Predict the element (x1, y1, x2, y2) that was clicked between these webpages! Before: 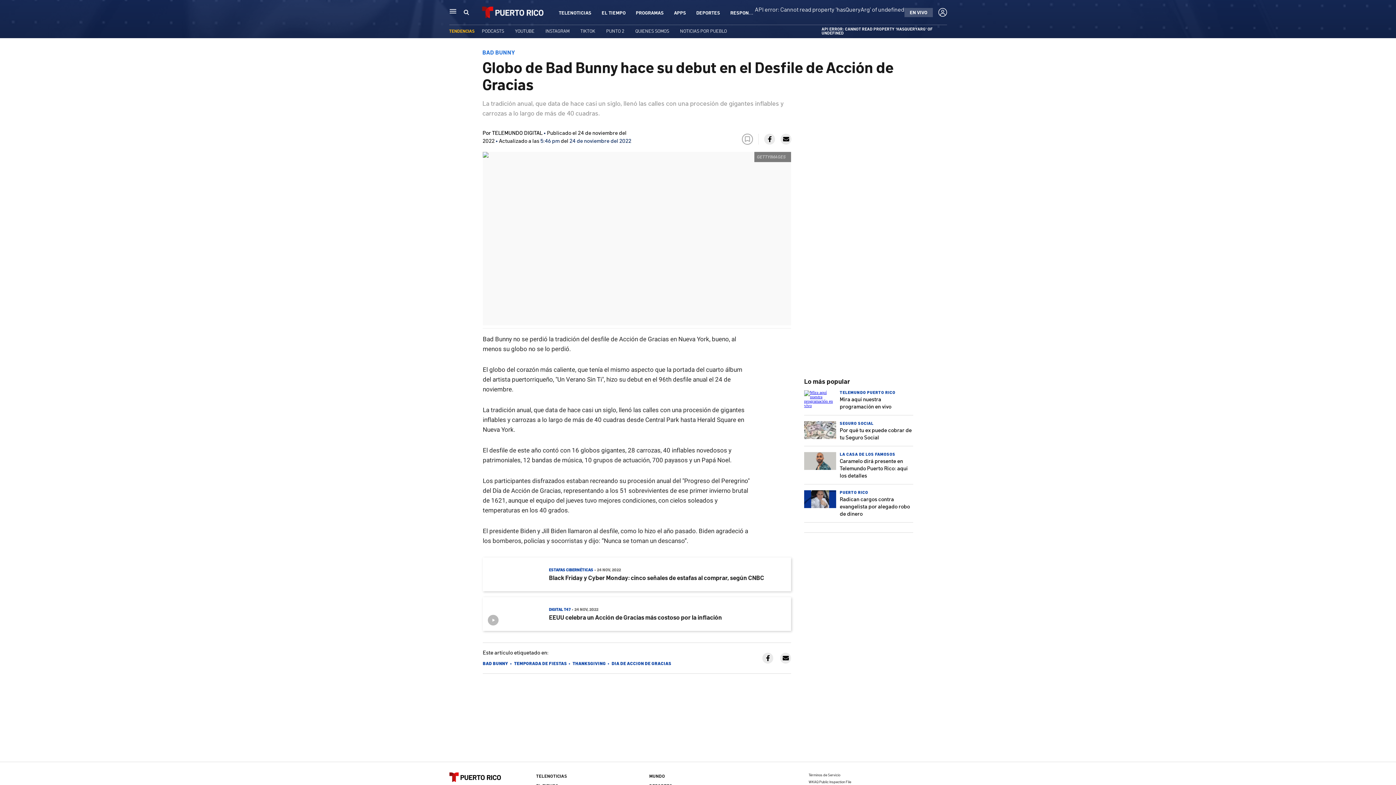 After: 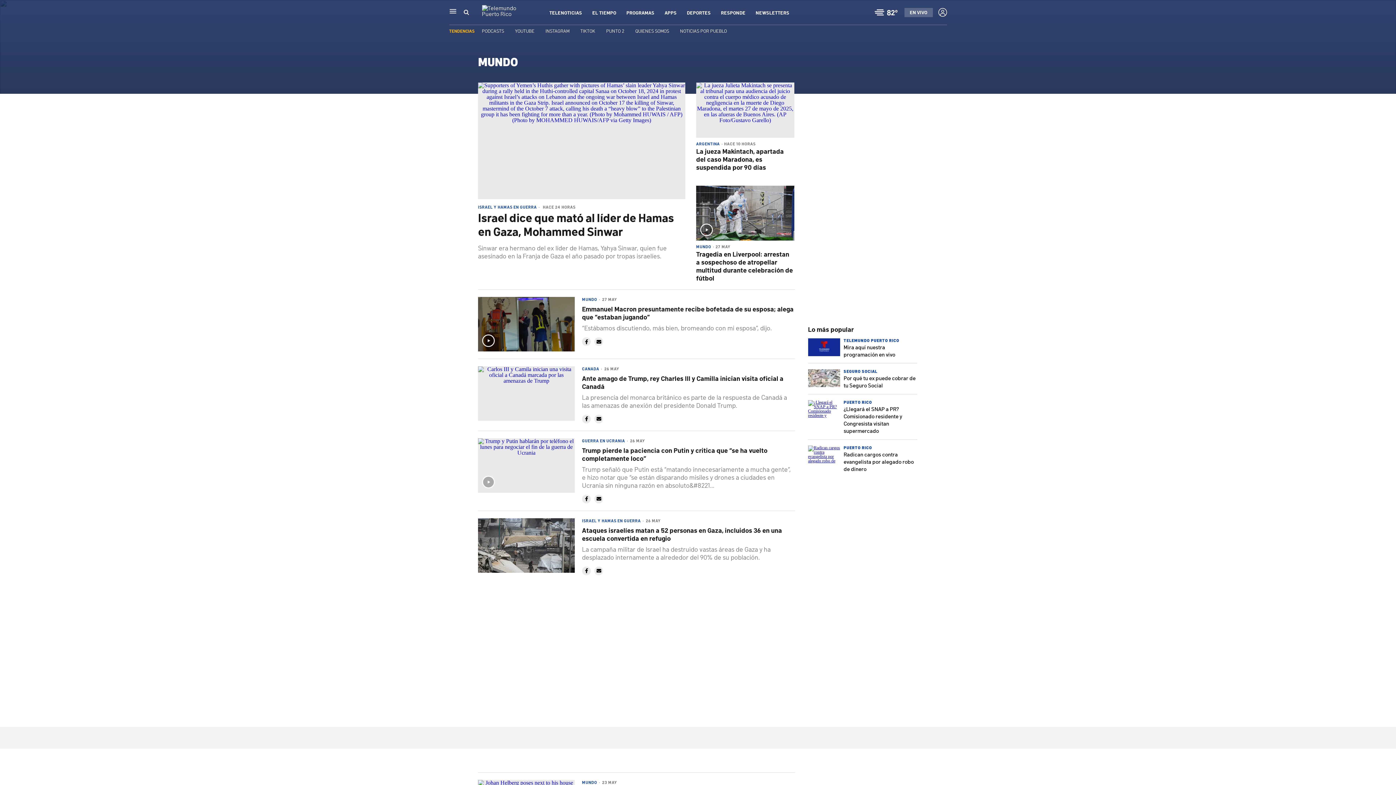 Action: bbox: (649, 773, 665, 779) label: MUNDO